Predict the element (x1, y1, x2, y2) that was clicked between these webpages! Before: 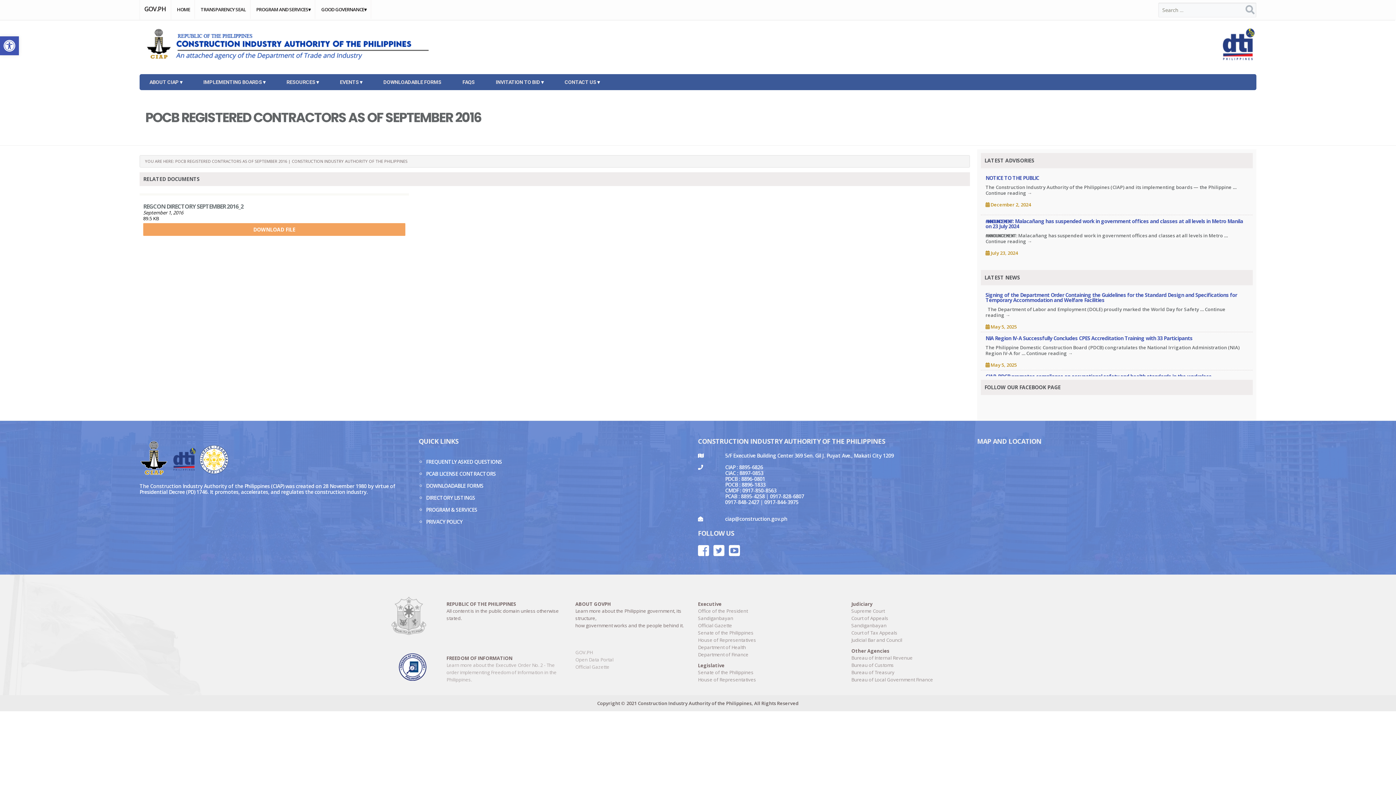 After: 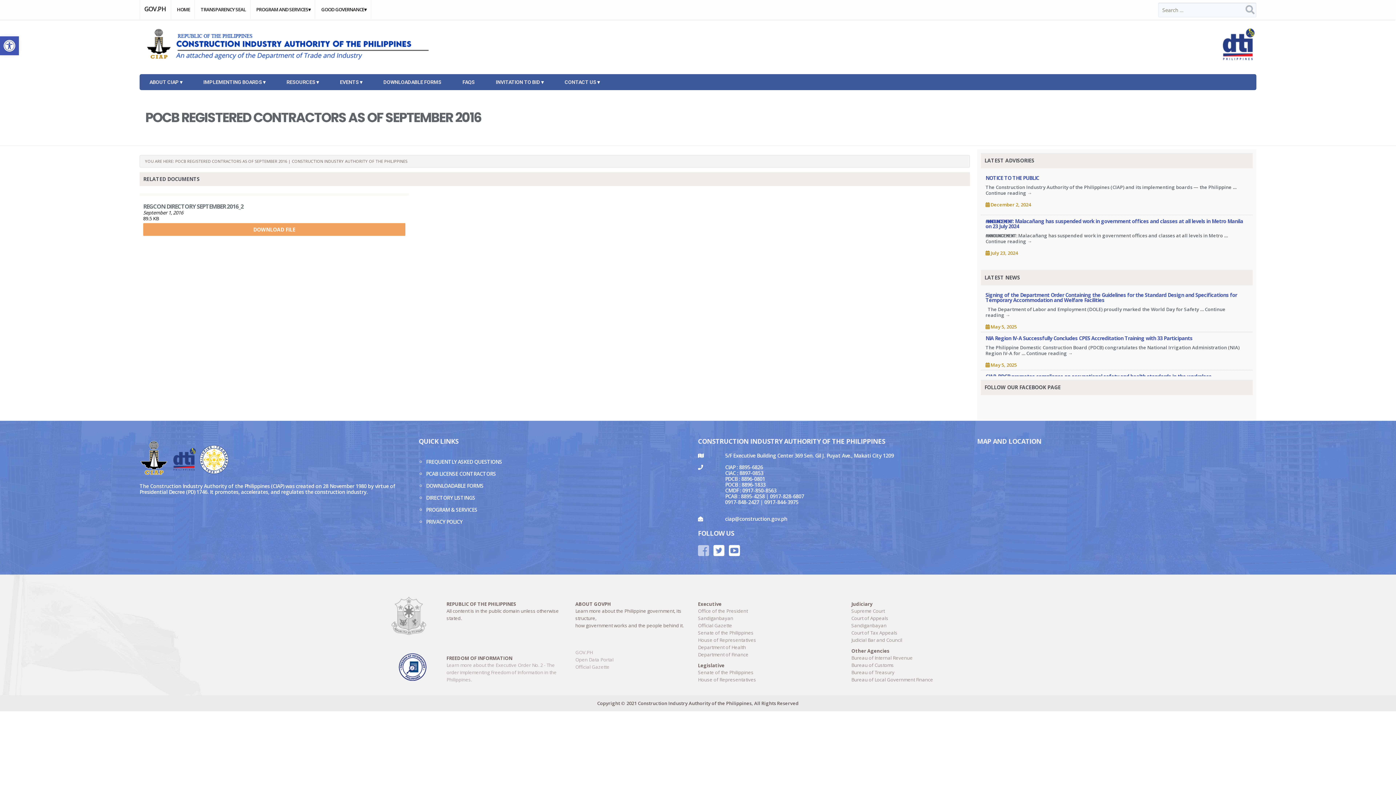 Action: bbox: (698, 550, 708, 557)